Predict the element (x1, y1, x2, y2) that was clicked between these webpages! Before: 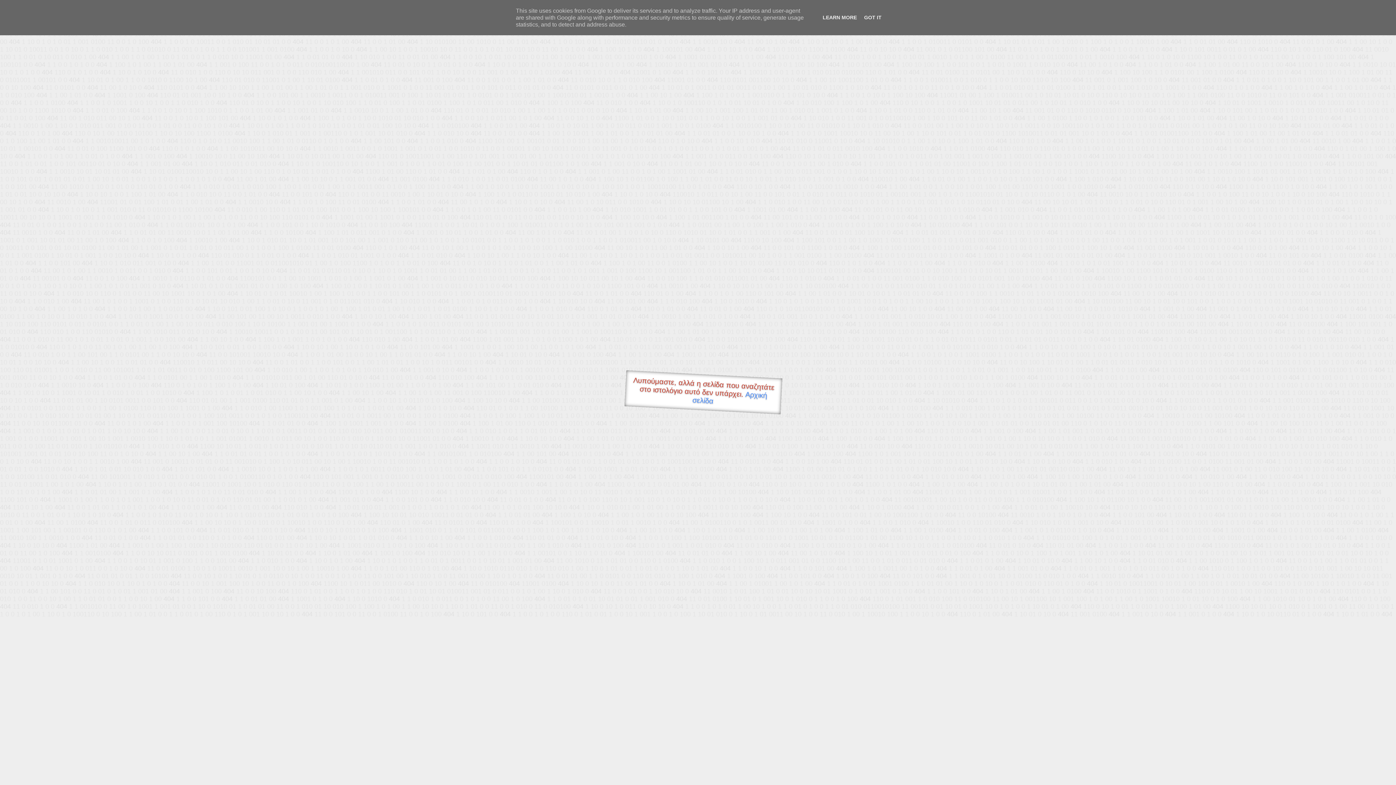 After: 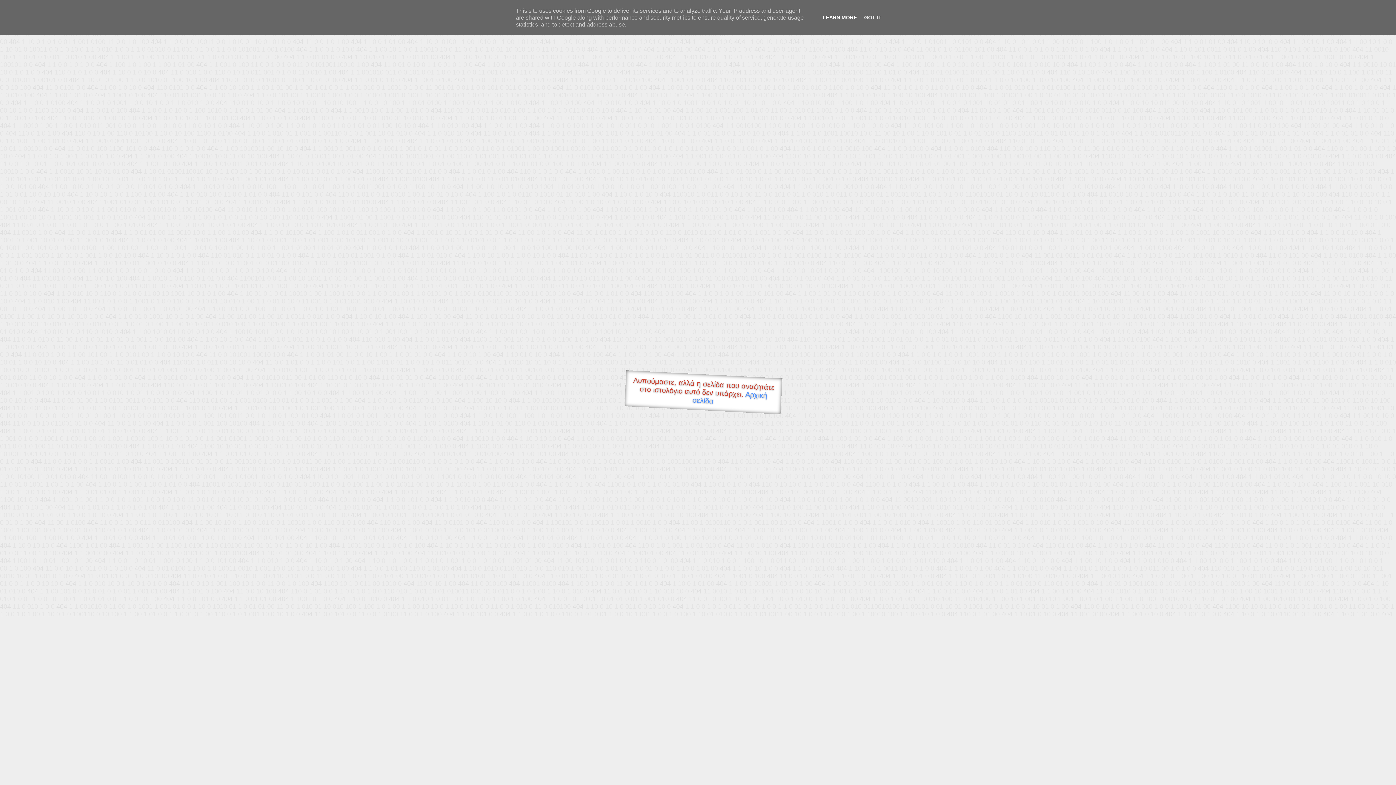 Action: label: LEARN MORE bbox: (820, 14, 859, 20)